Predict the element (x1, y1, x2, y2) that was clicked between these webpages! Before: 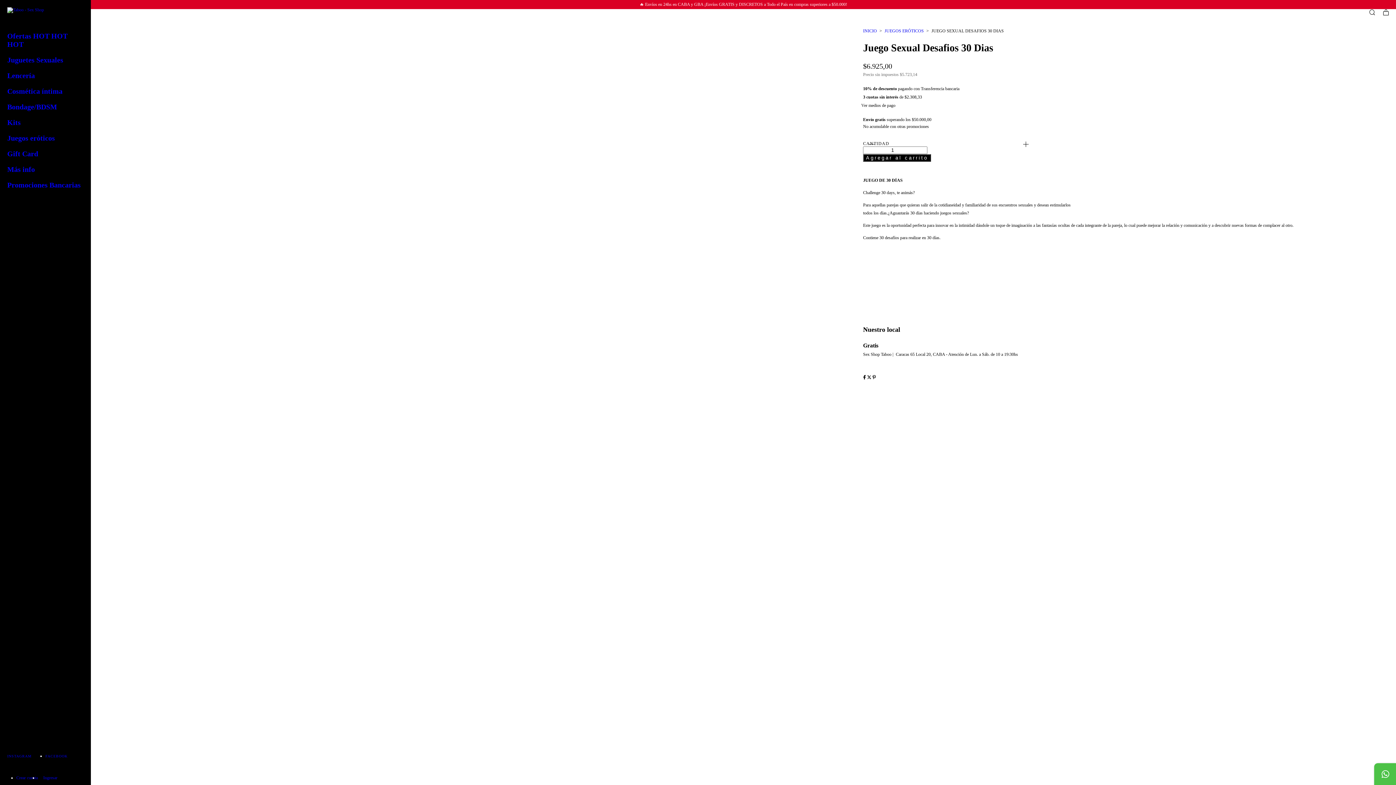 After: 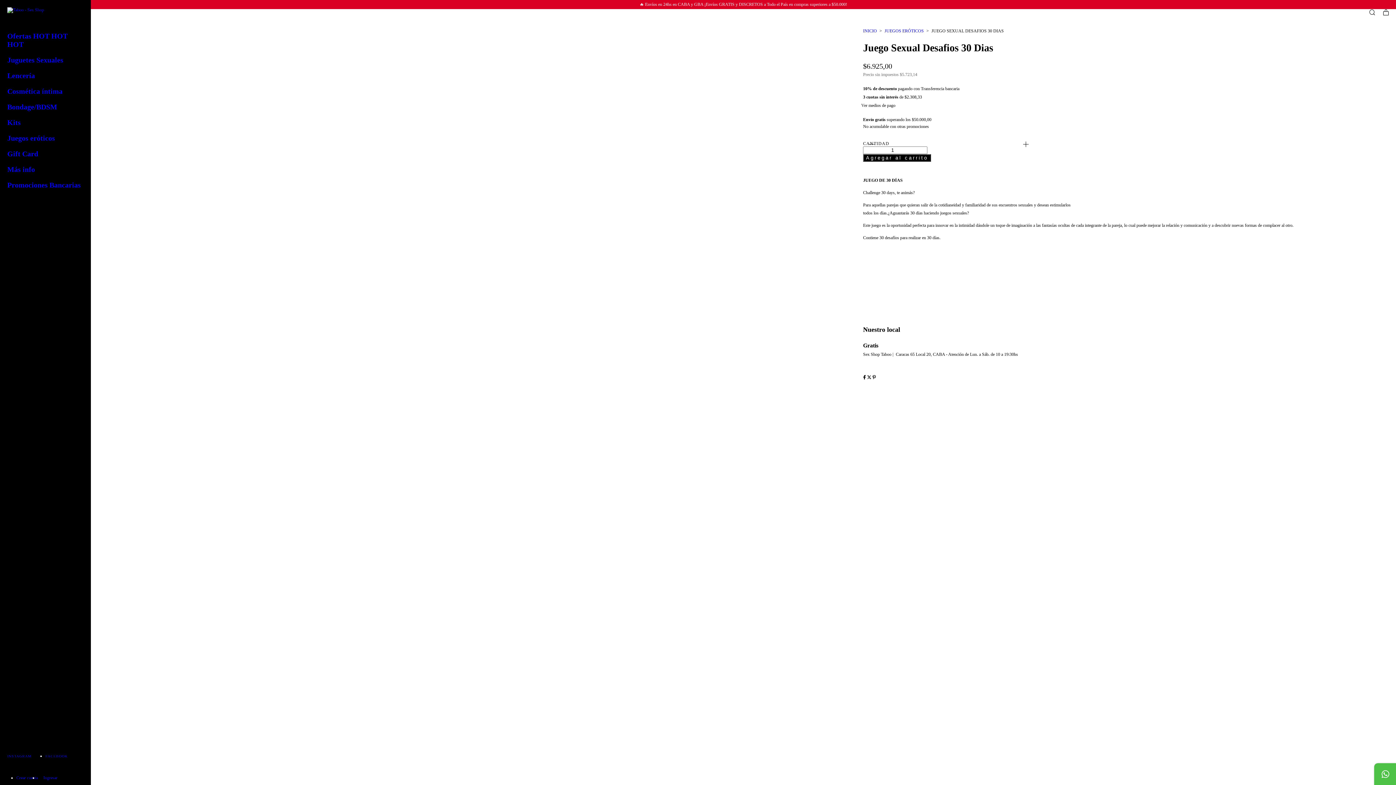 Action: bbox: (861, 103, 895, 108) label: Ver medios de pago